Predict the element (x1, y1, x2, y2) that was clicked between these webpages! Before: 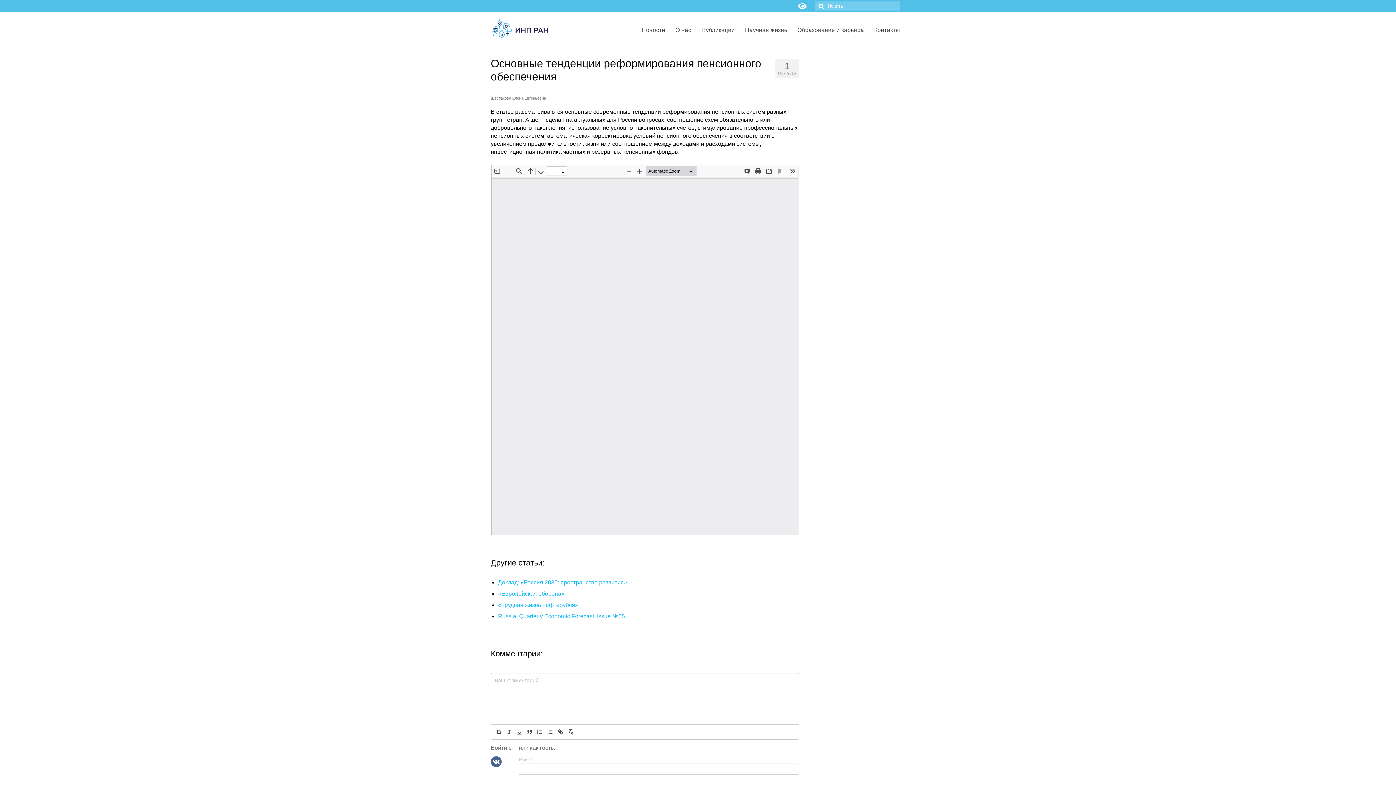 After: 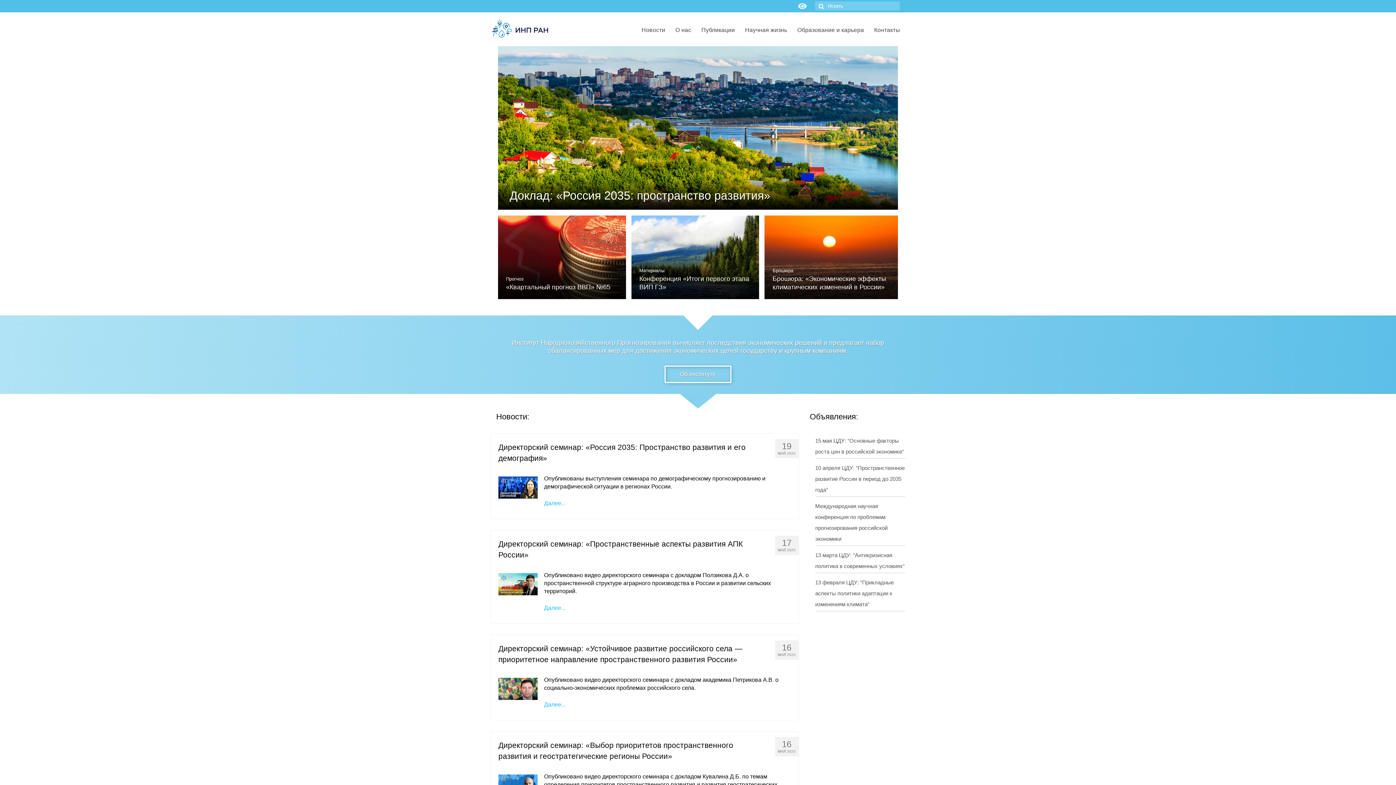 Action: bbox: (490, 16, 550, 39)